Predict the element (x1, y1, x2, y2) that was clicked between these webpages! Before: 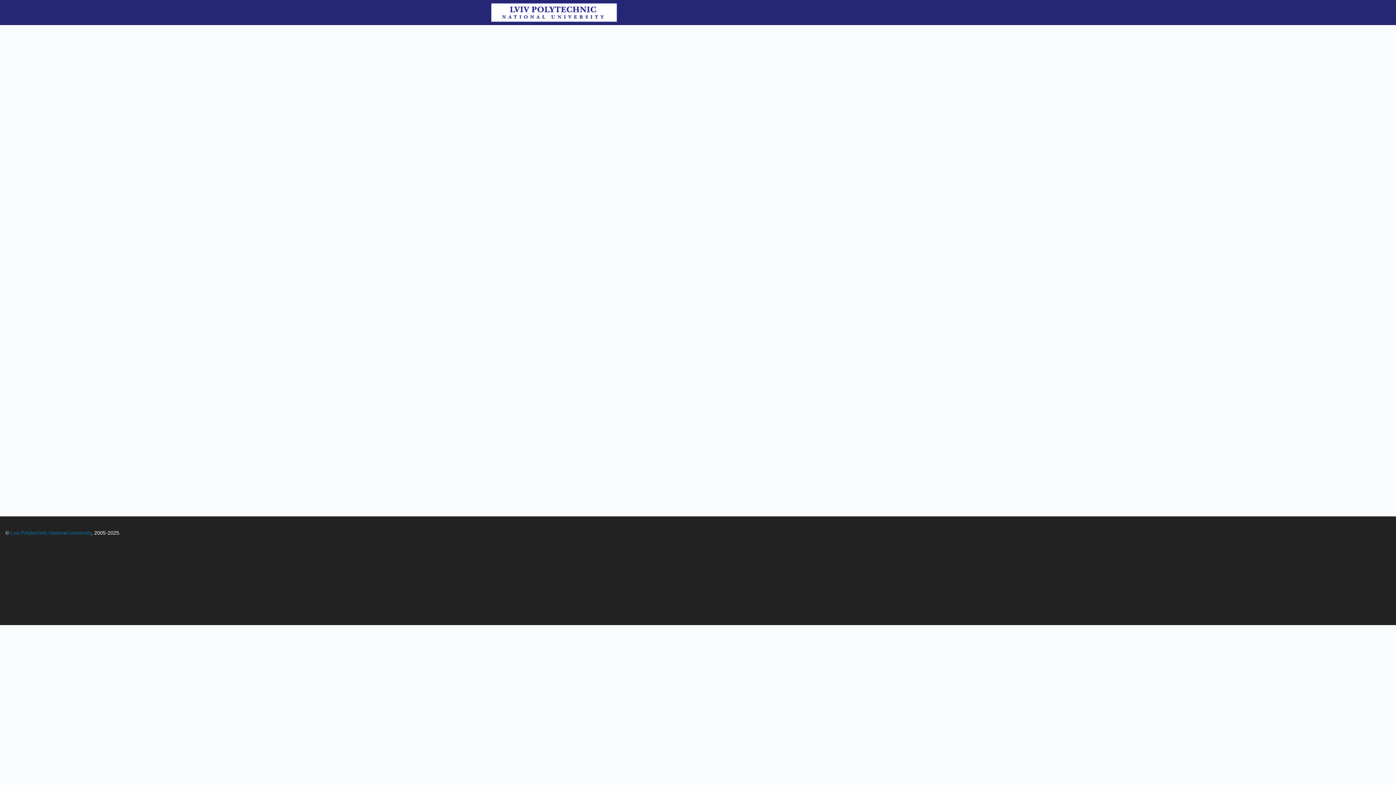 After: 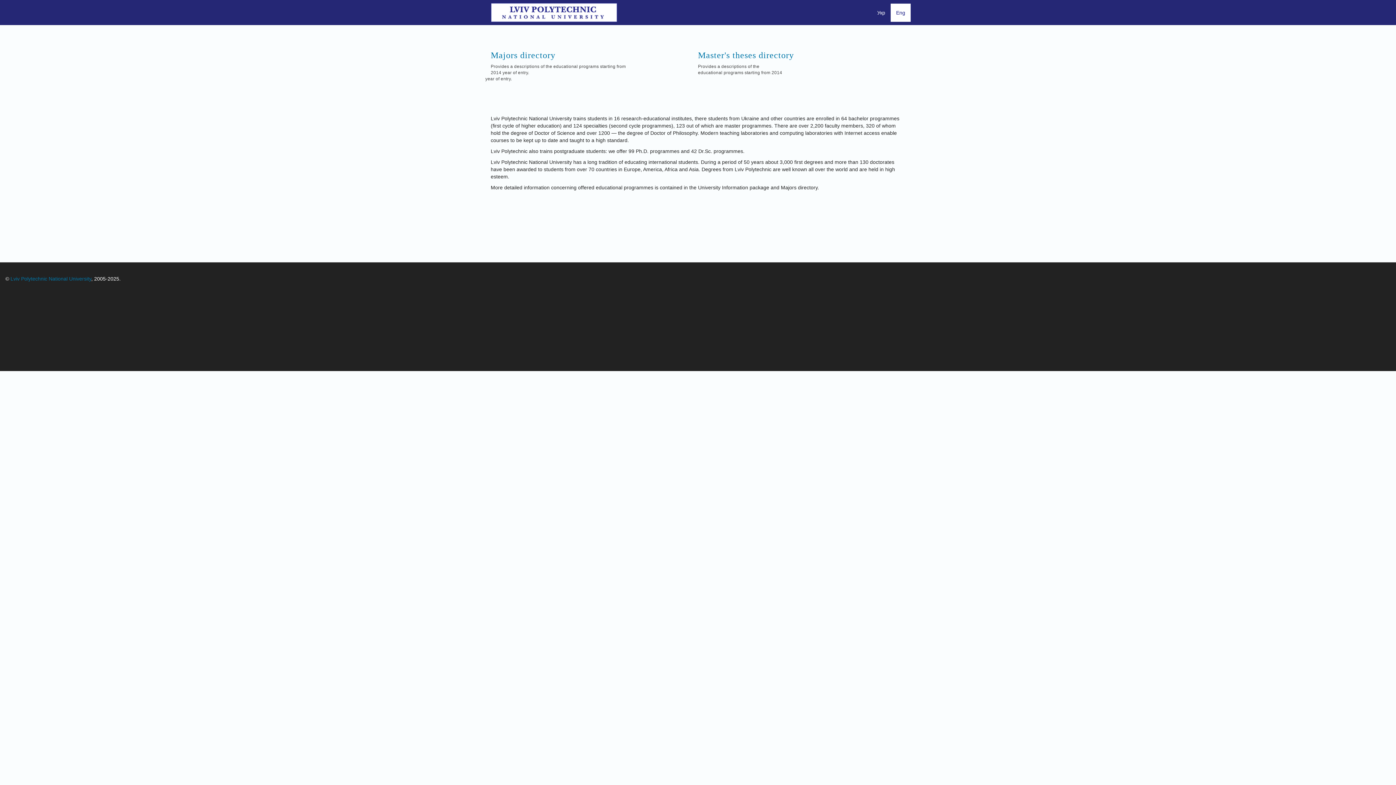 Action: bbox: (490, 2, 622, 22)